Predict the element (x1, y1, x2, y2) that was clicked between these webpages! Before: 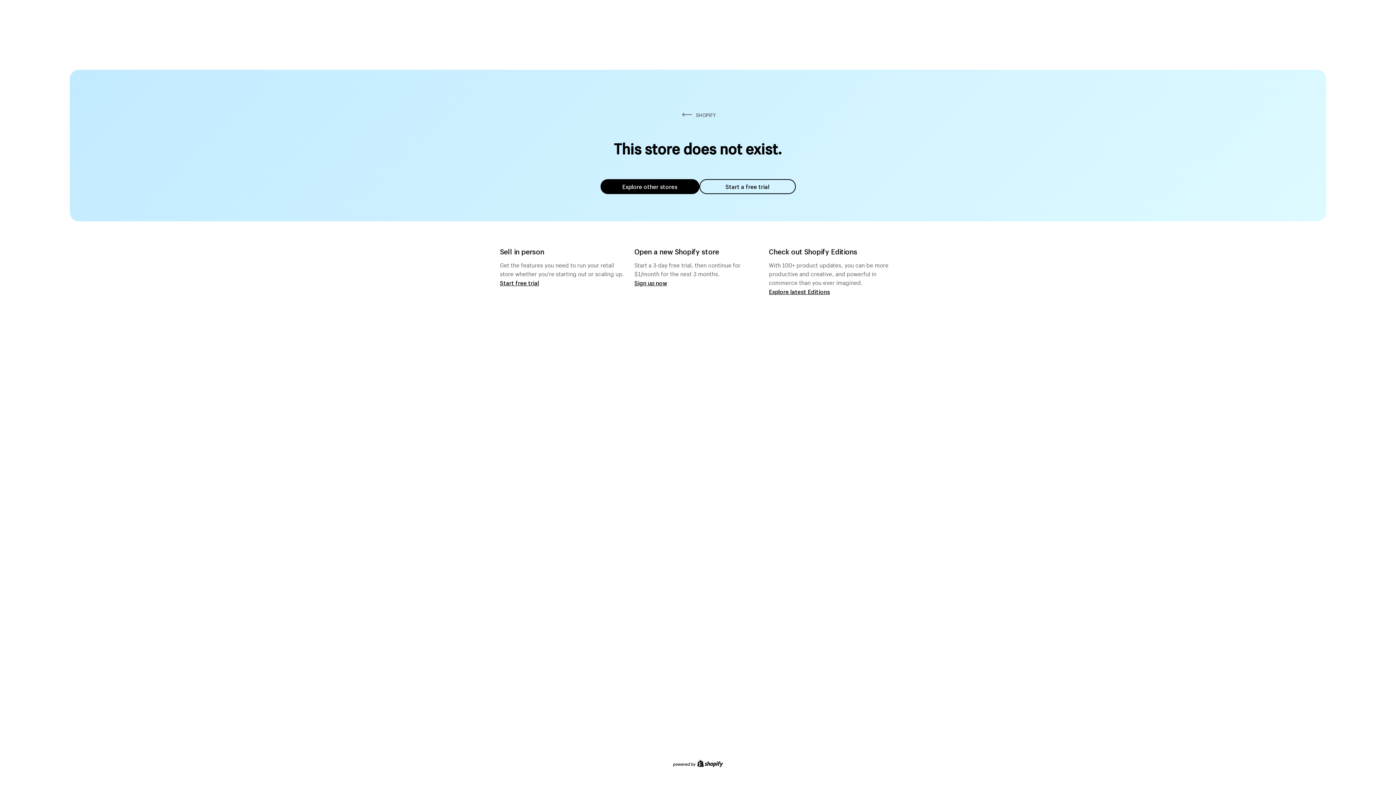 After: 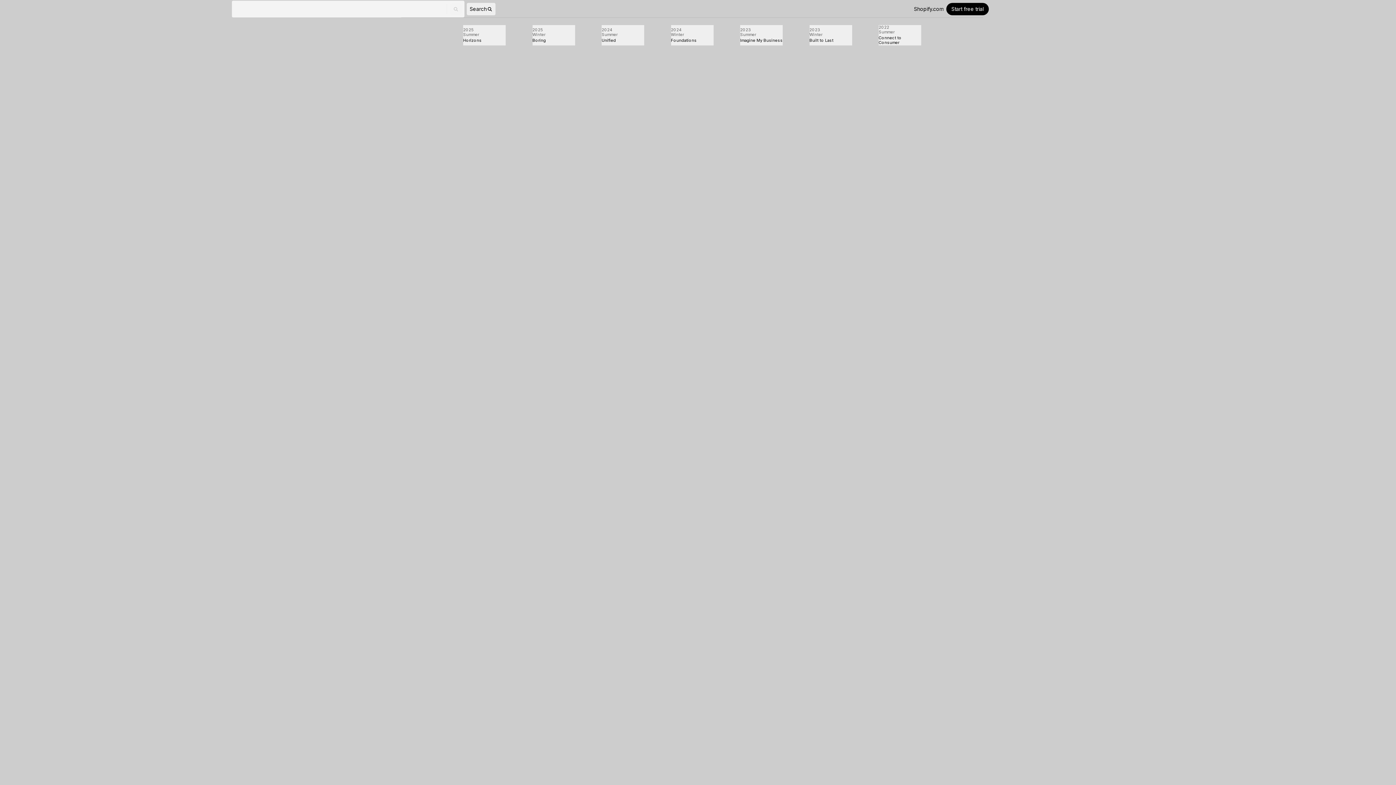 Action: bbox: (769, 287, 830, 295) label: Explore latest Editions